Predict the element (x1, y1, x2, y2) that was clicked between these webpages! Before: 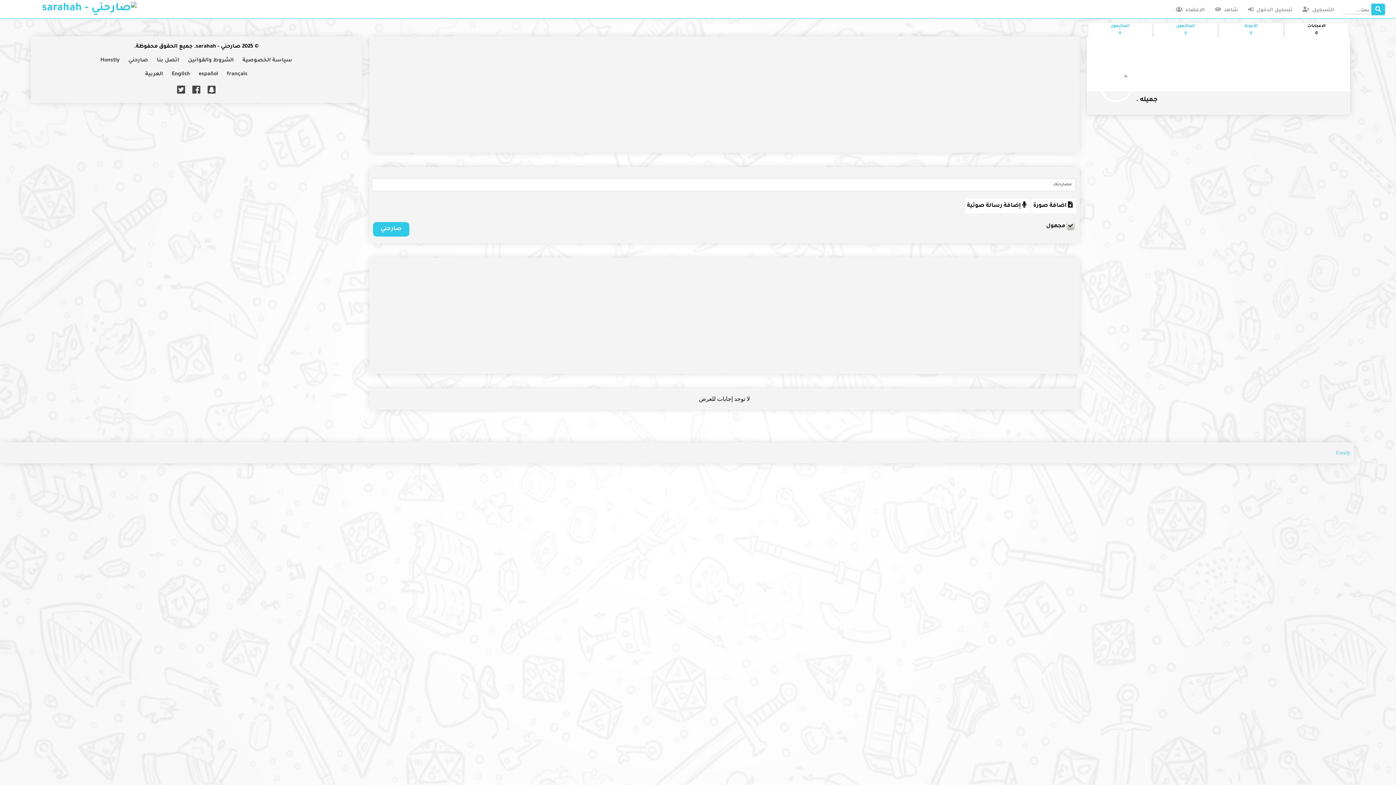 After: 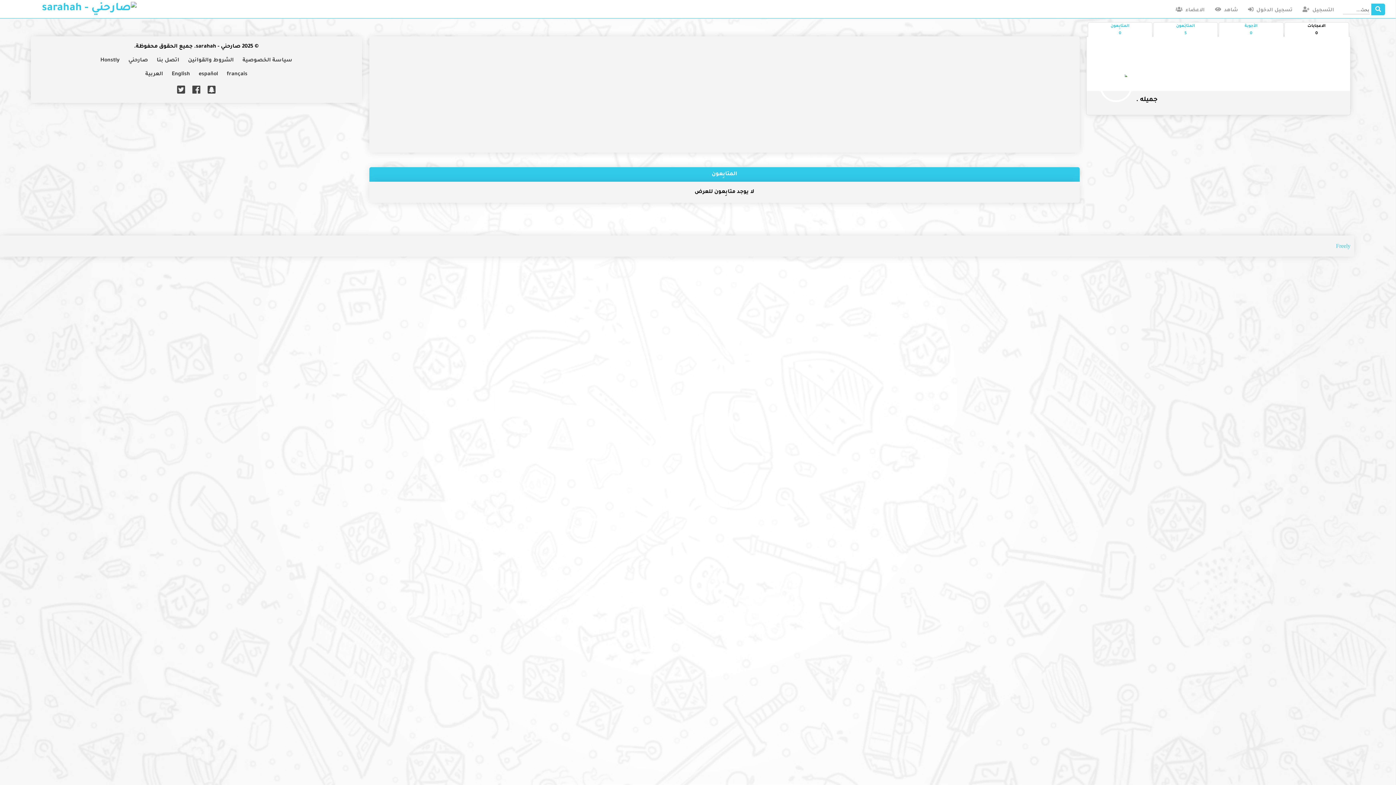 Action: label: المتابِعون
0 bbox: (1088, 22, 1152, 37)